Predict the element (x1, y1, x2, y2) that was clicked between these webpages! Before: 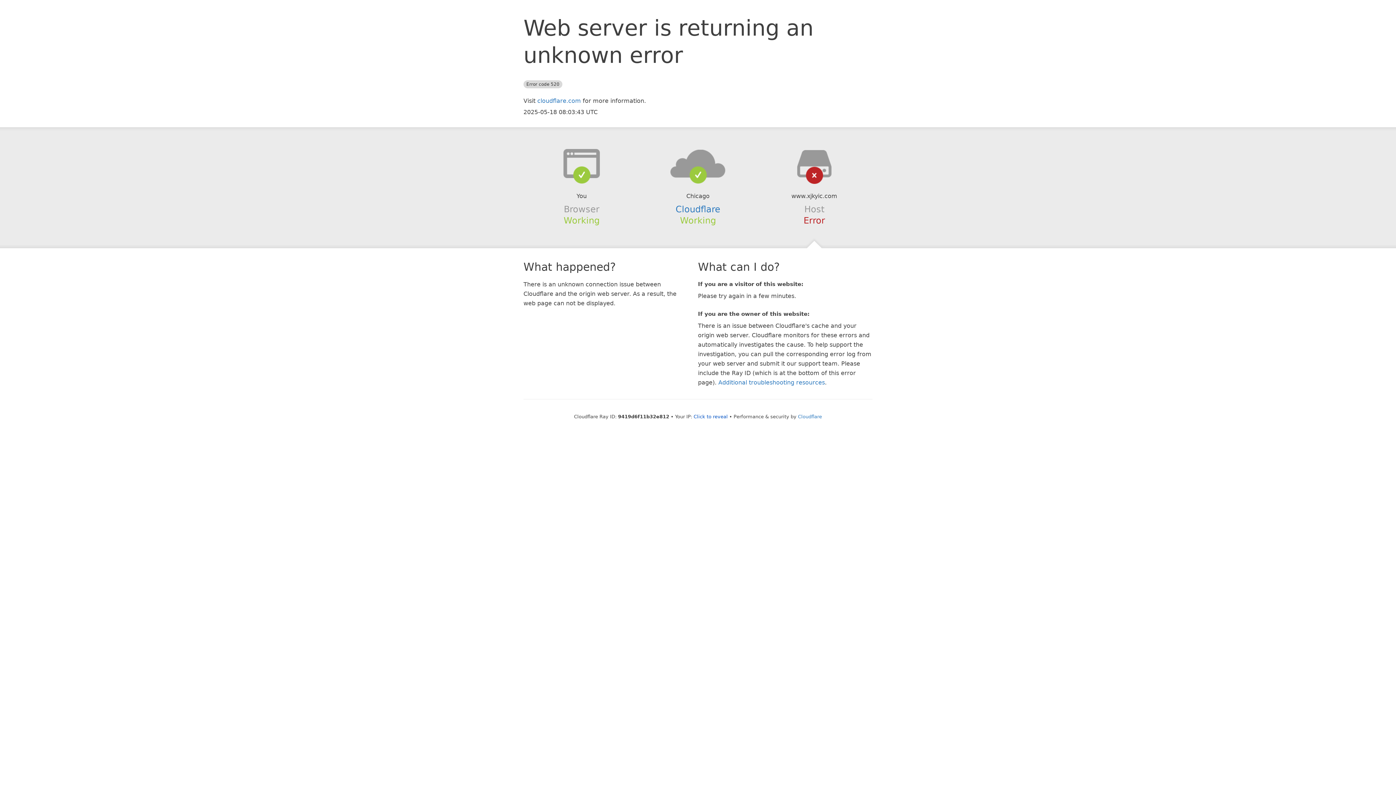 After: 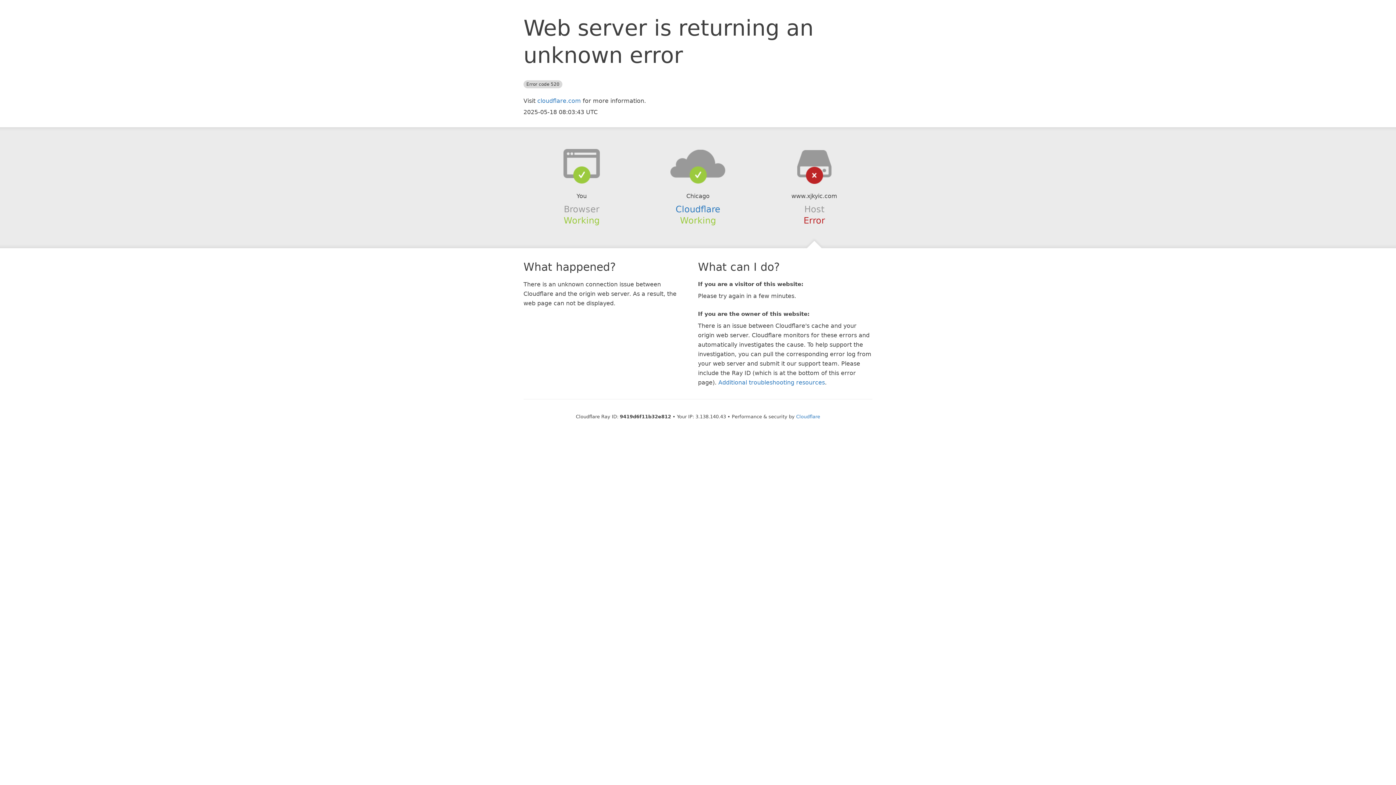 Action: label: Click to reveal bbox: (693, 414, 728, 419)